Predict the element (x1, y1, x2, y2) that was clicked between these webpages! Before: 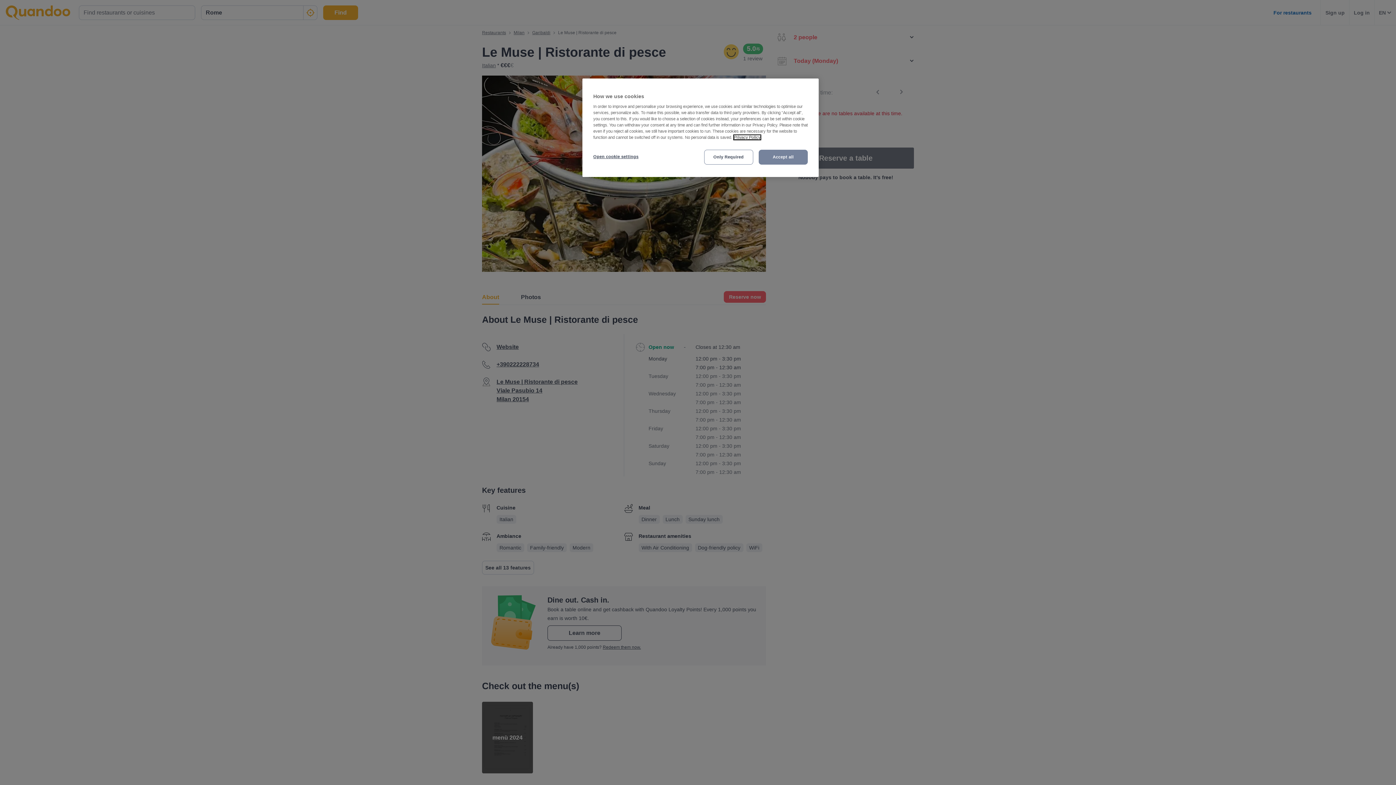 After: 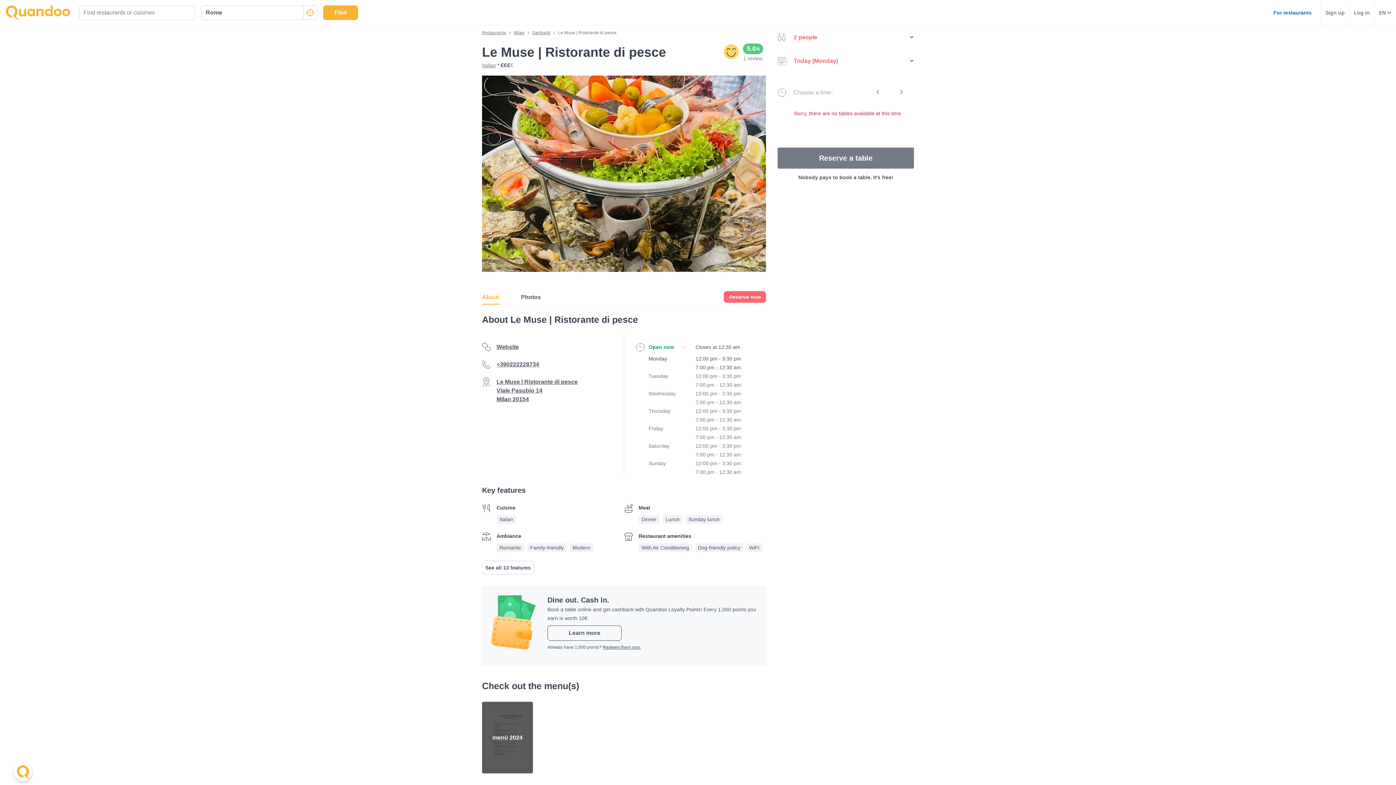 Action: bbox: (758, 149, 808, 164) label: Accept all